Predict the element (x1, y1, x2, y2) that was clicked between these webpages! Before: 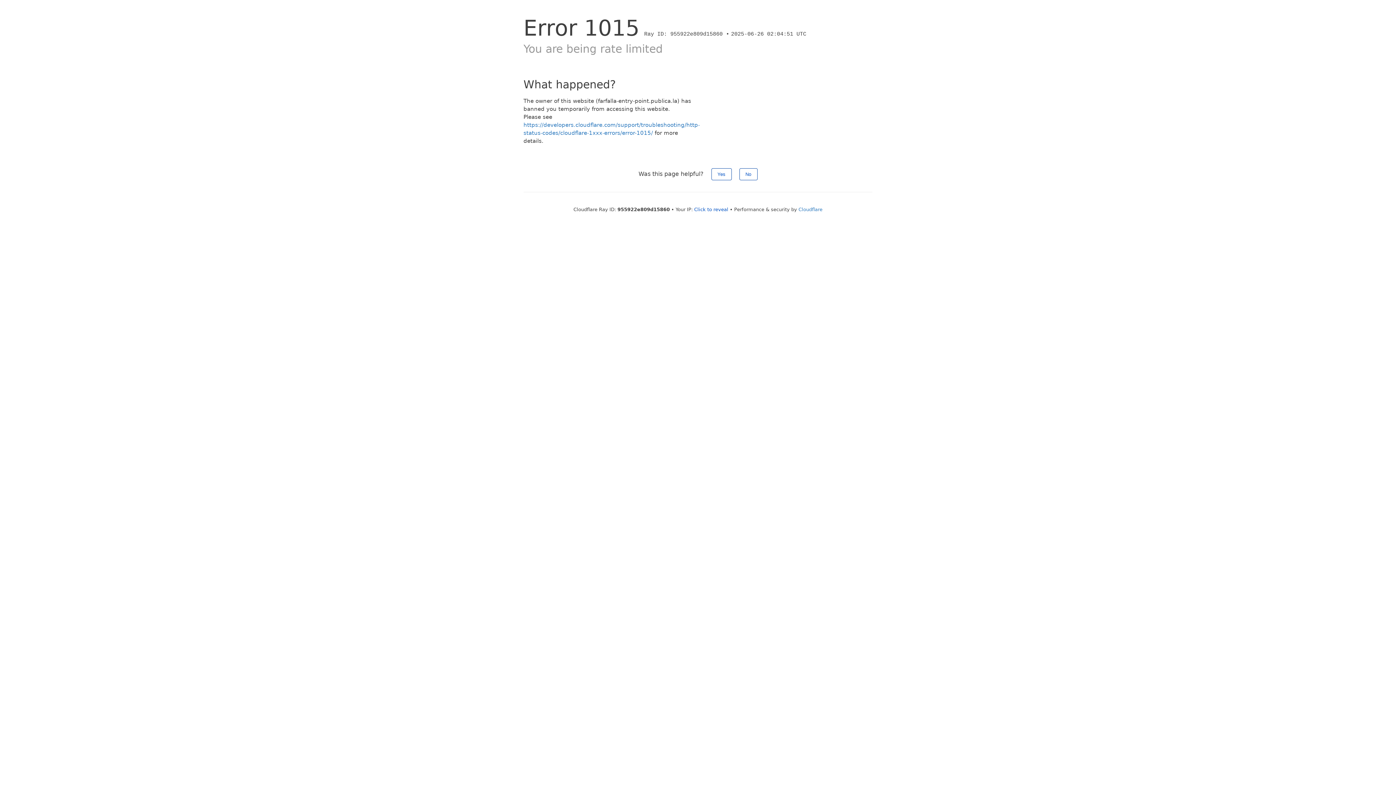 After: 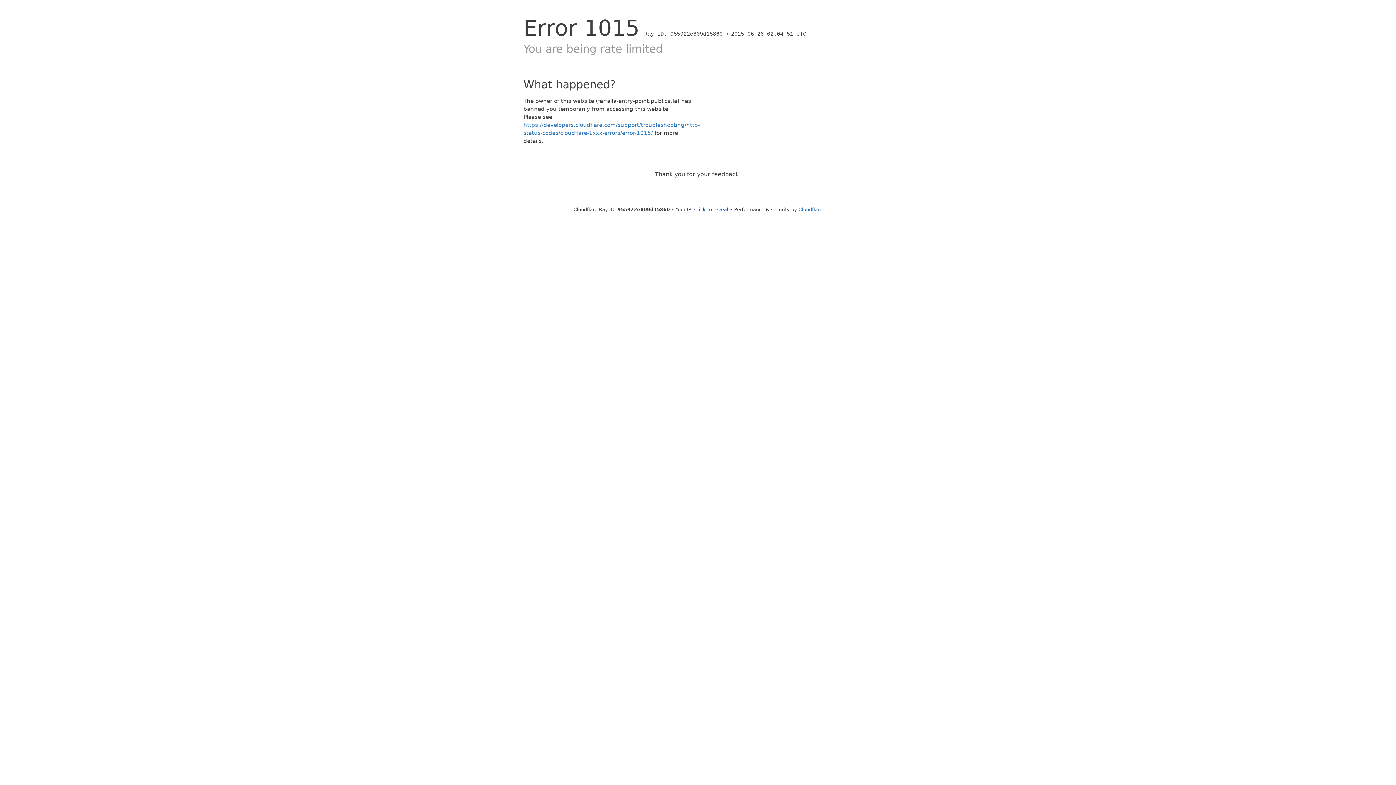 Action: label: Yes bbox: (711, 168, 731, 180)